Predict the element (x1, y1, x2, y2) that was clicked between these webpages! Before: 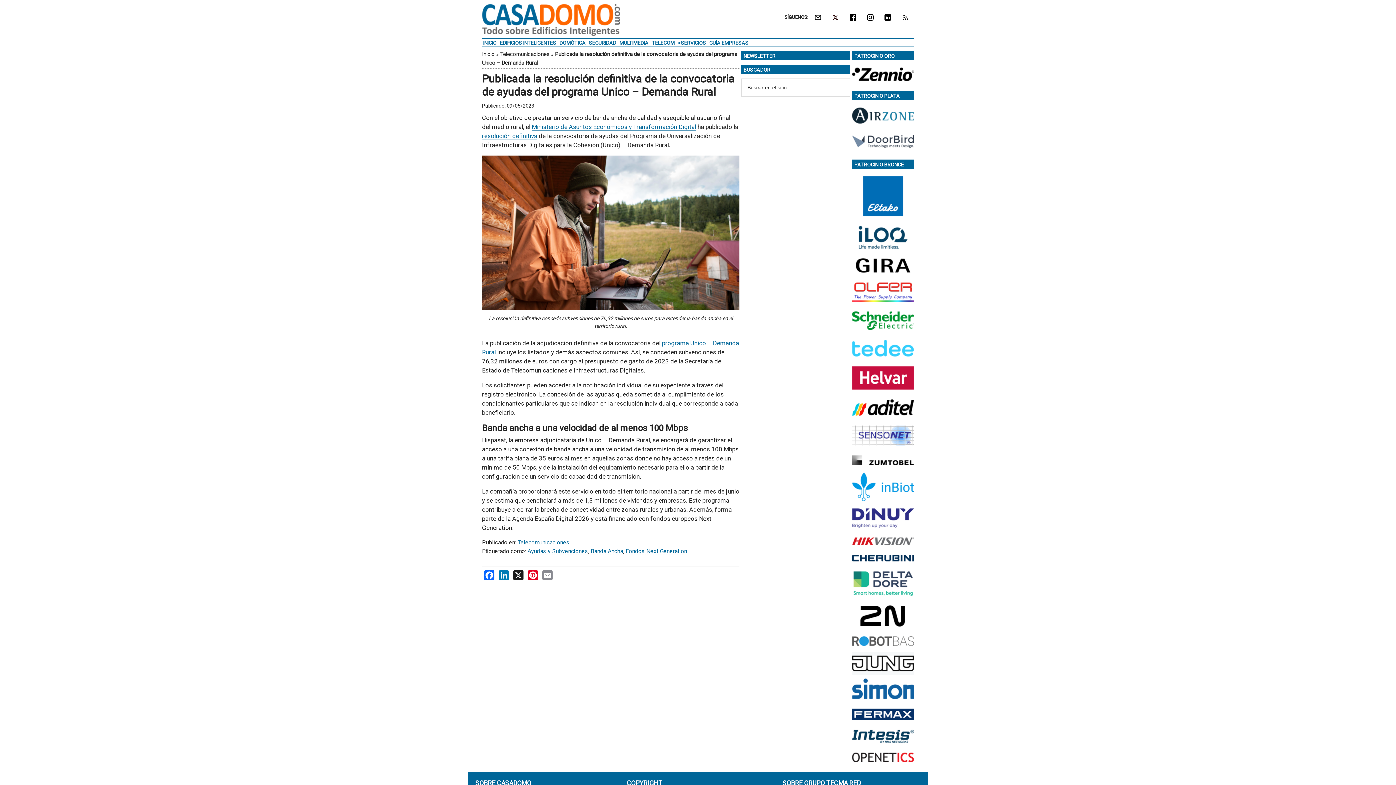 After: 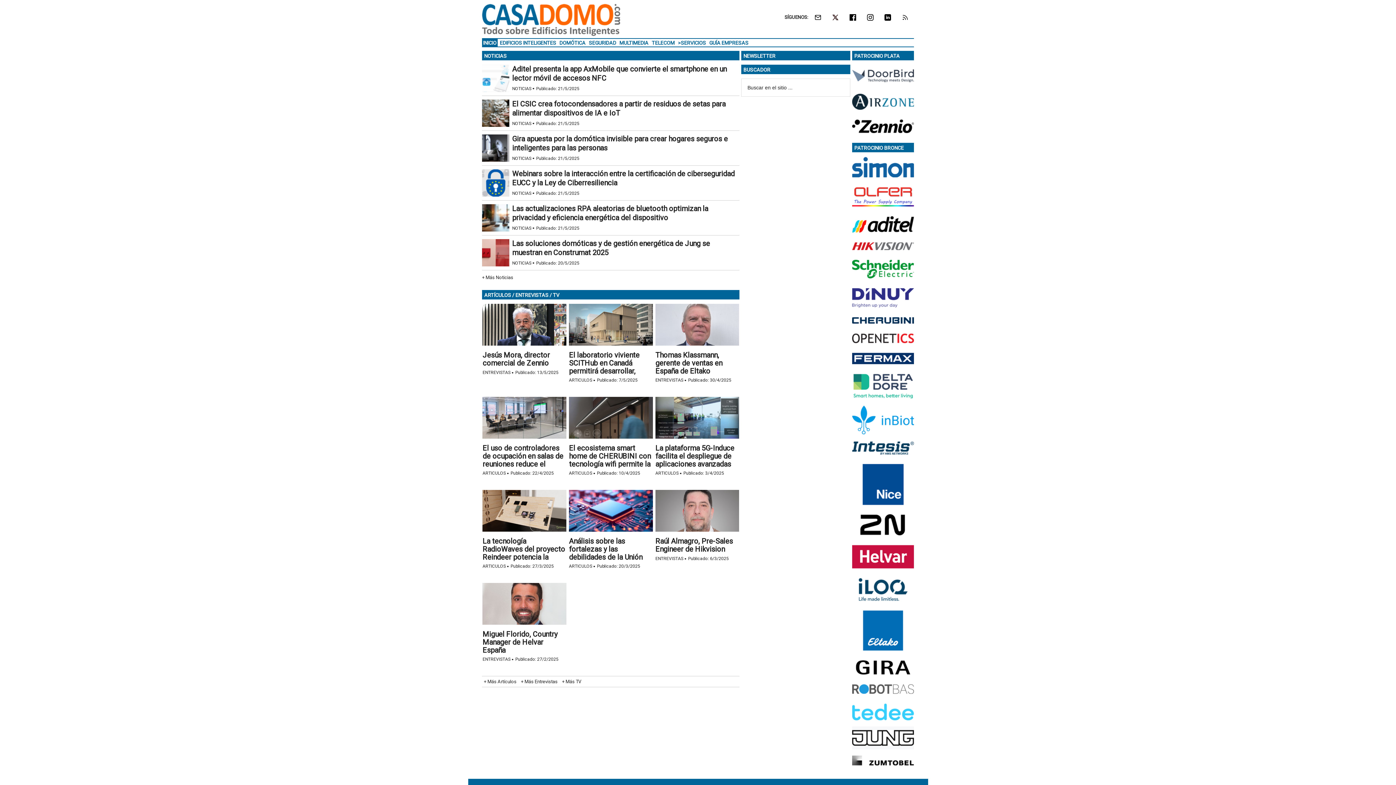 Action: bbox: (482, 38, 497, 46) label: INICIO